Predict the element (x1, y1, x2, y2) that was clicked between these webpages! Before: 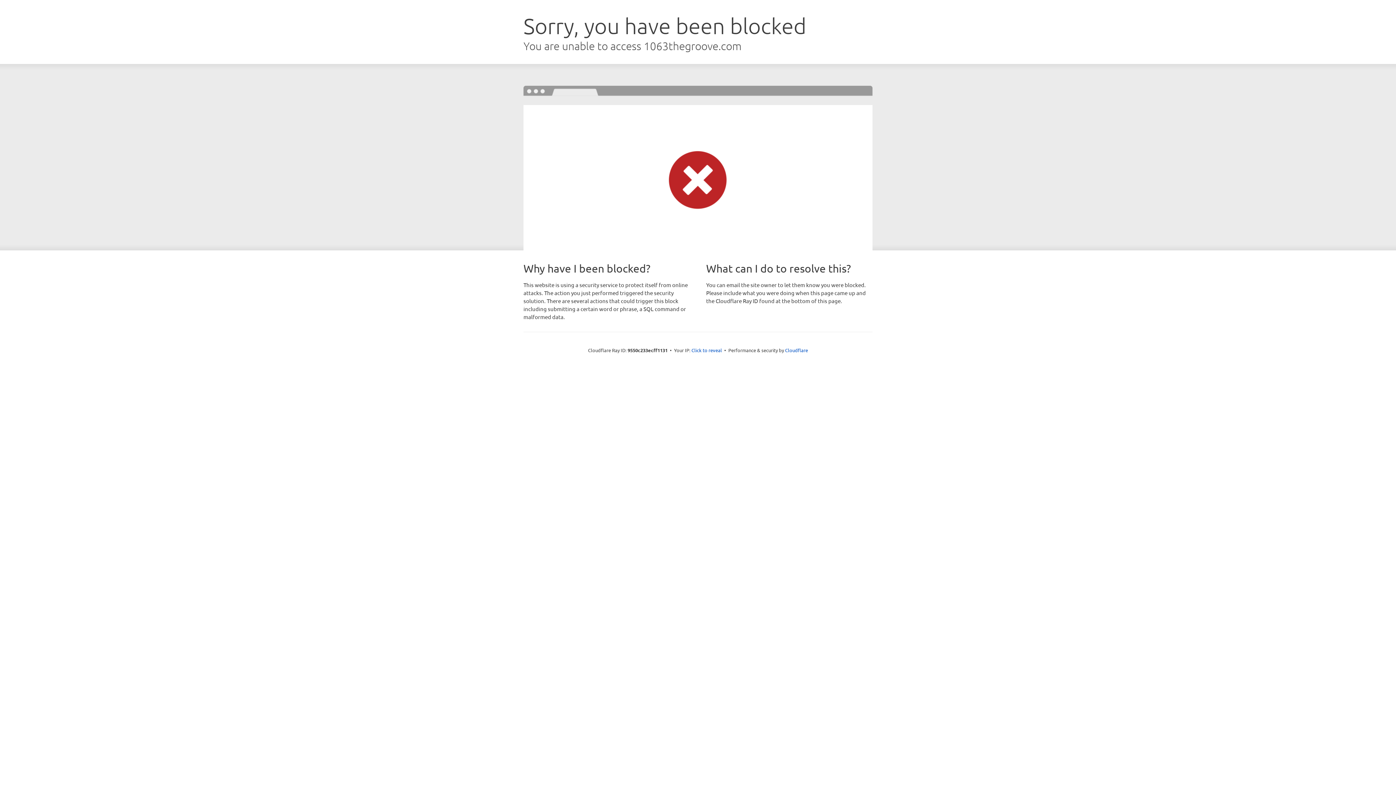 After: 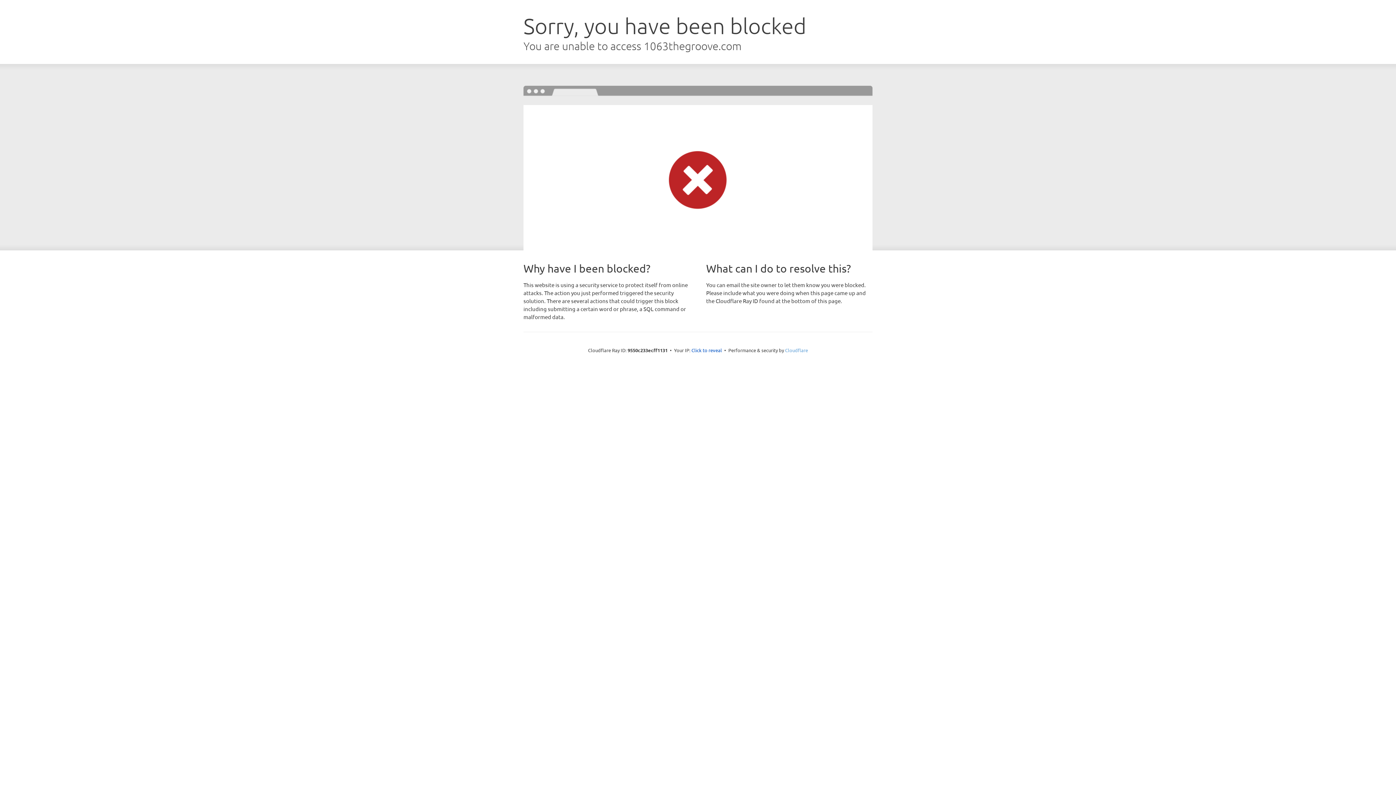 Action: label: Cloudflare bbox: (785, 347, 808, 353)